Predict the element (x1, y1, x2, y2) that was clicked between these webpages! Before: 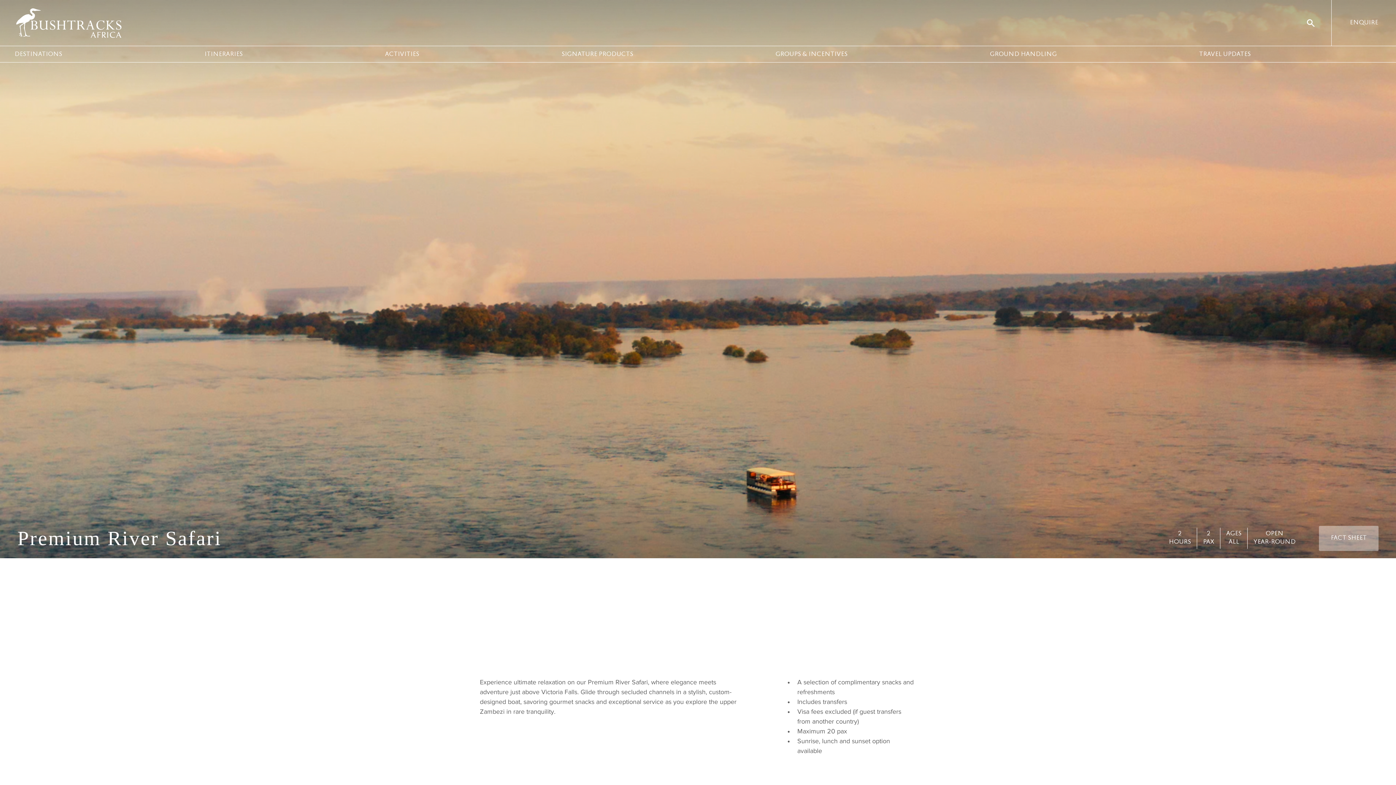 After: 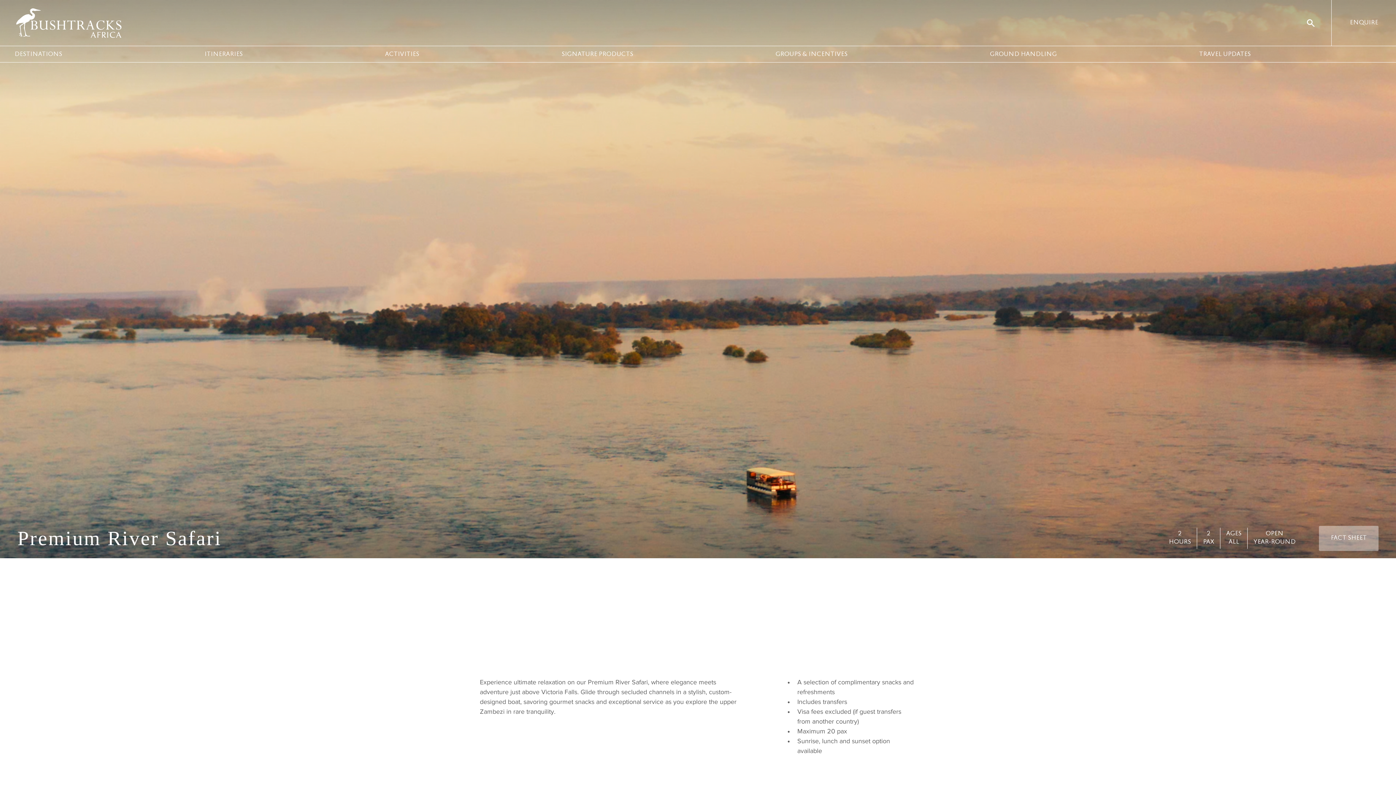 Action: bbox: (1307, 19, 1314, 26)